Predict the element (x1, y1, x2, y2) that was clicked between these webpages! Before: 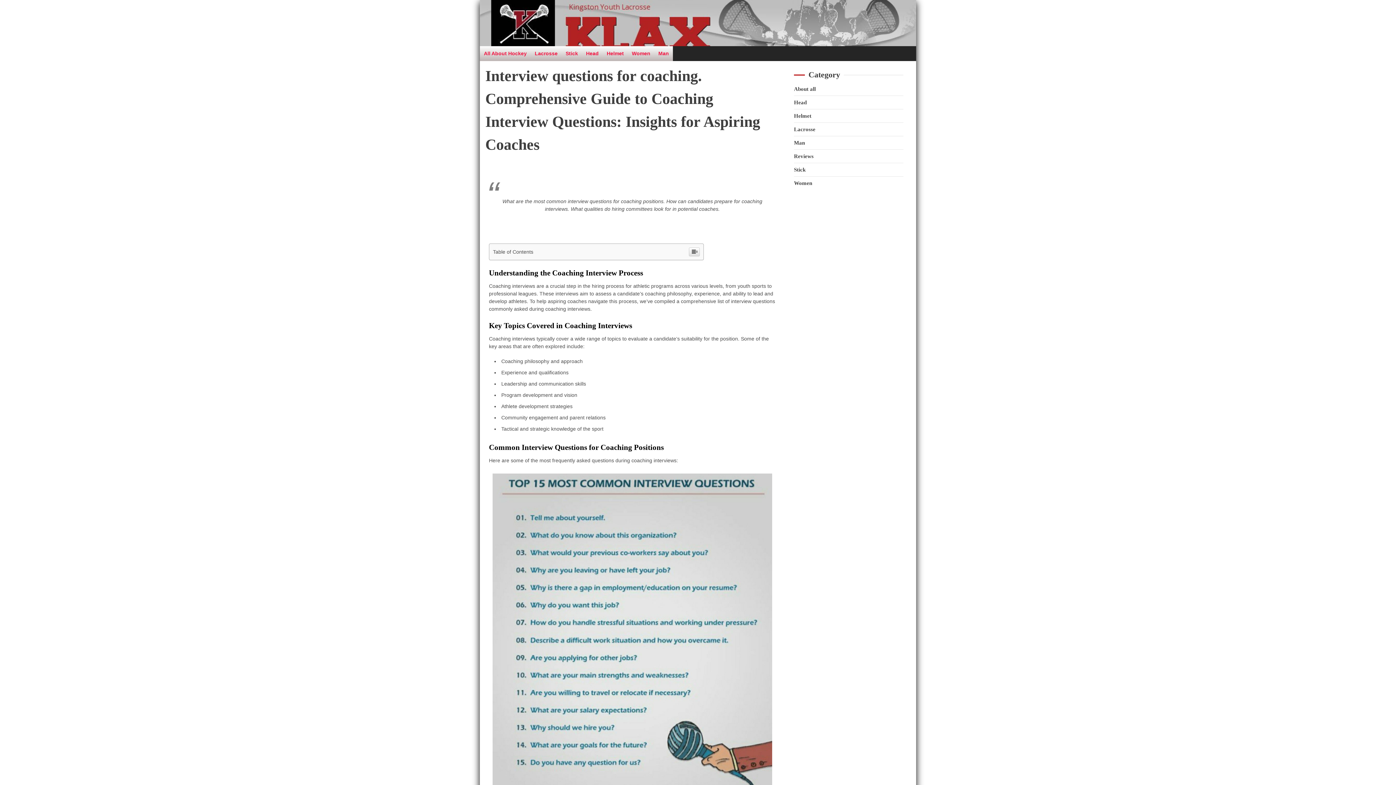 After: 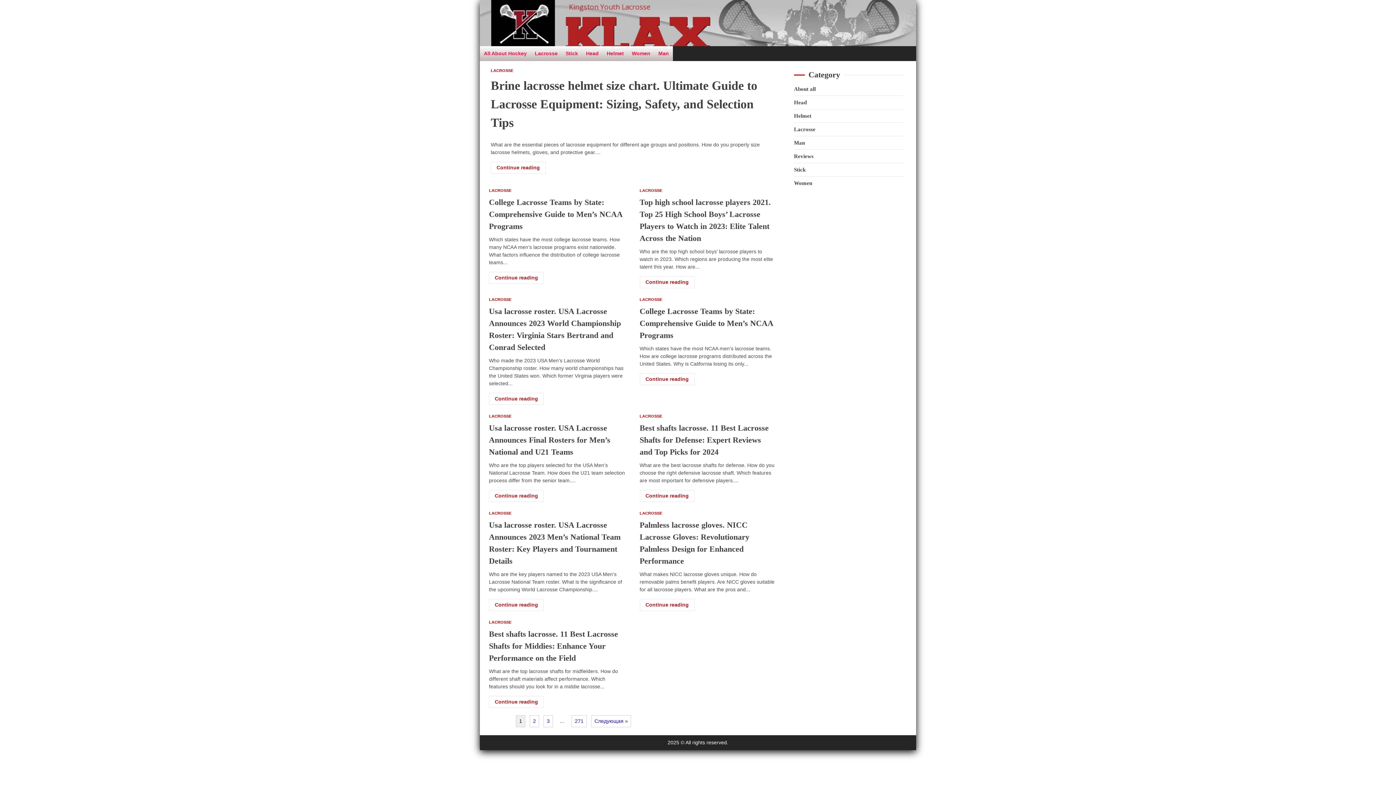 Action: label: Lacrosse bbox: (794, 126, 815, 132)